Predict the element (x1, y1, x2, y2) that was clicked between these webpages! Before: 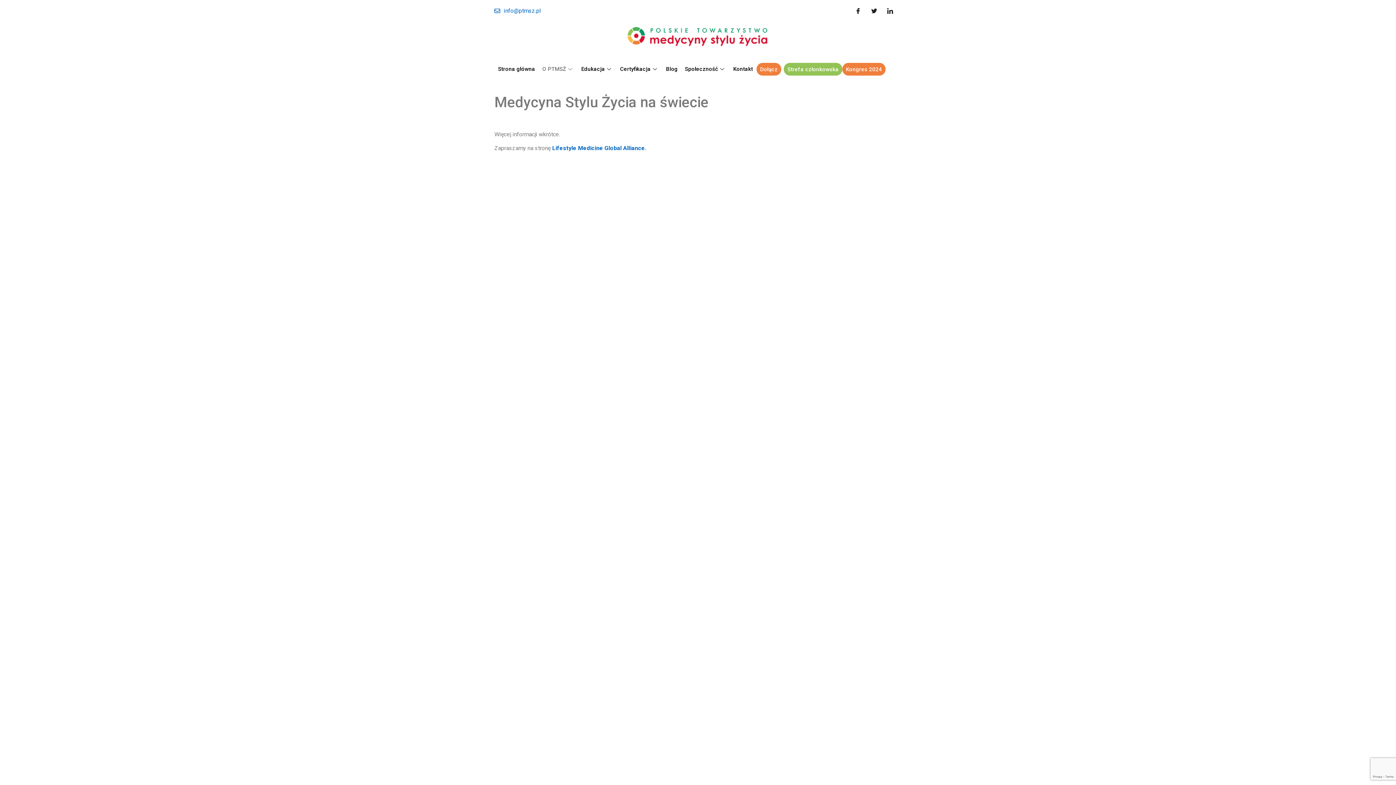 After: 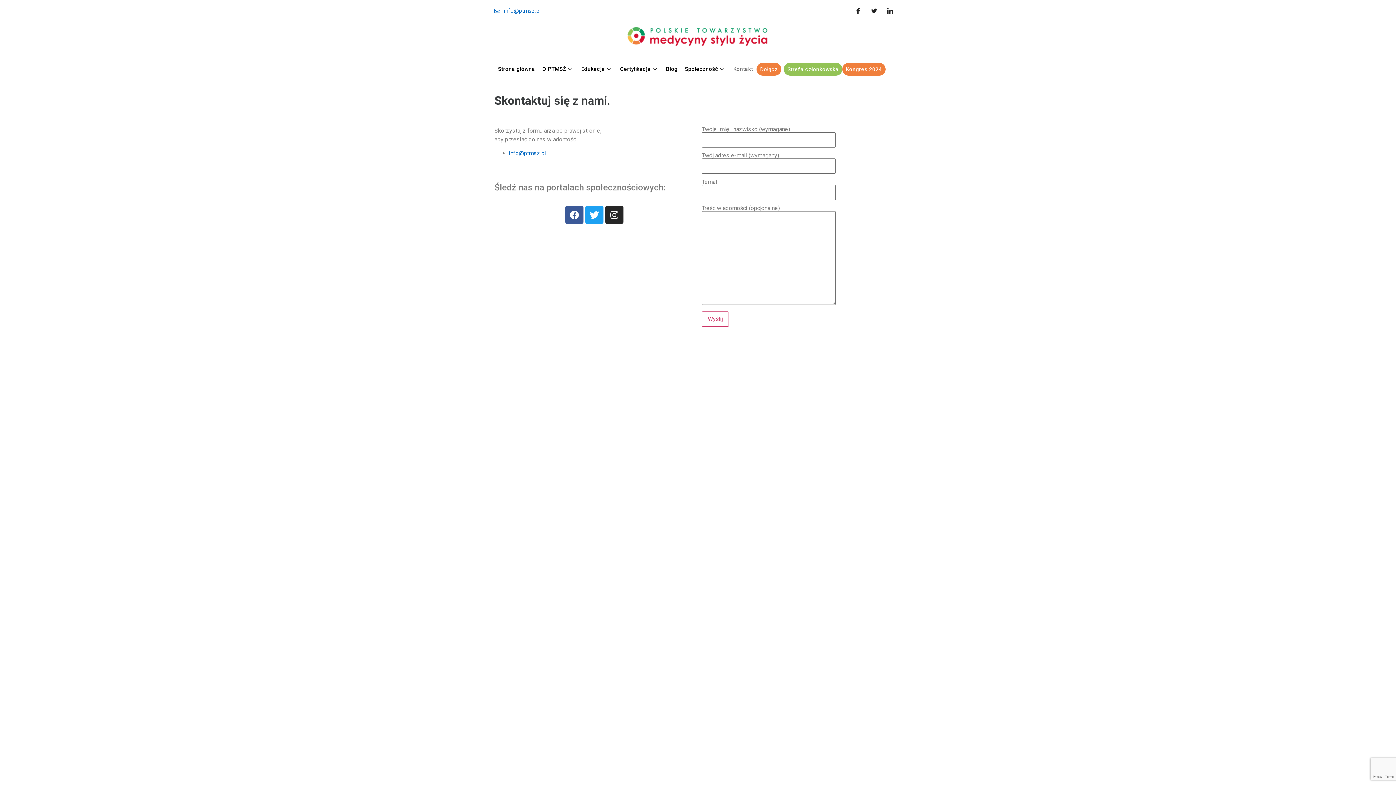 Action: label: Kontakt bbox: (729, 54, 756, 83)